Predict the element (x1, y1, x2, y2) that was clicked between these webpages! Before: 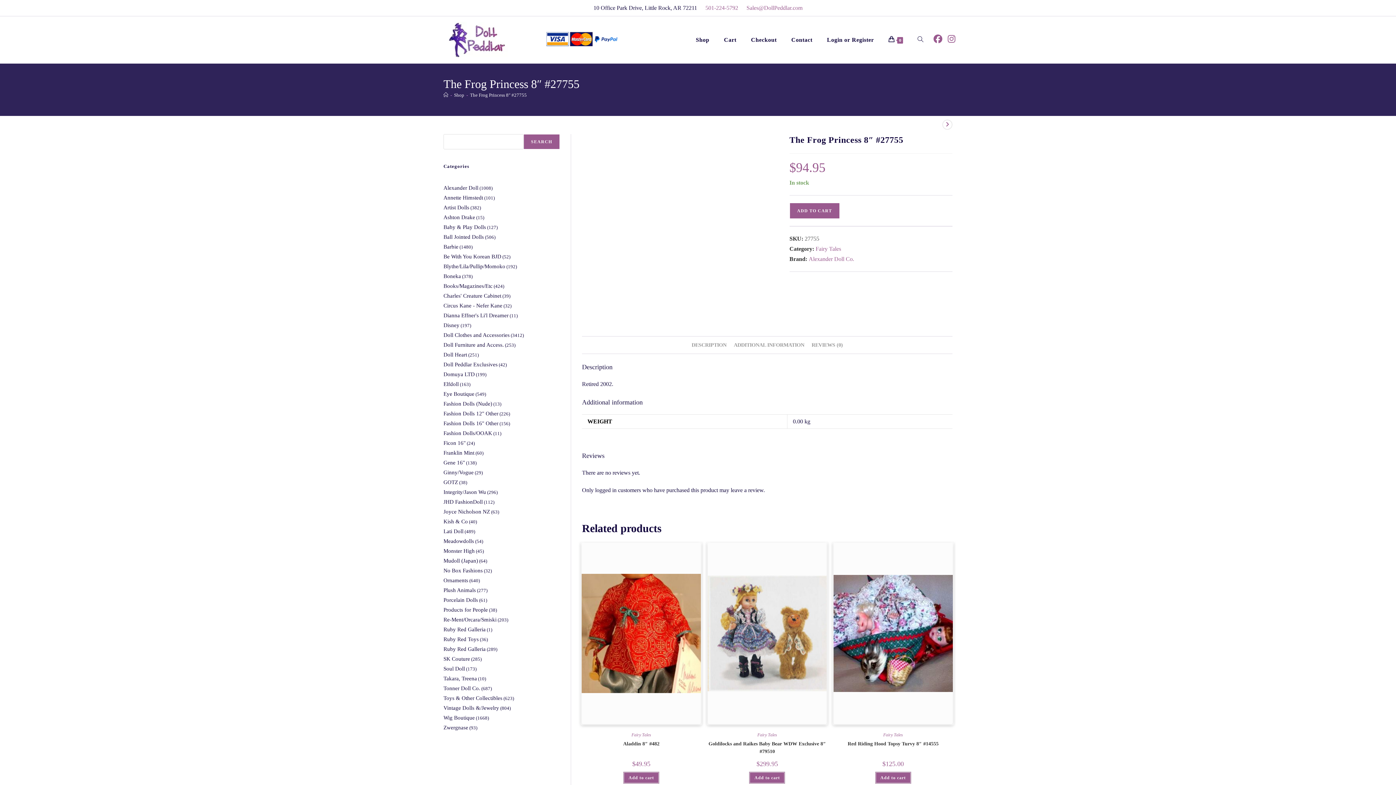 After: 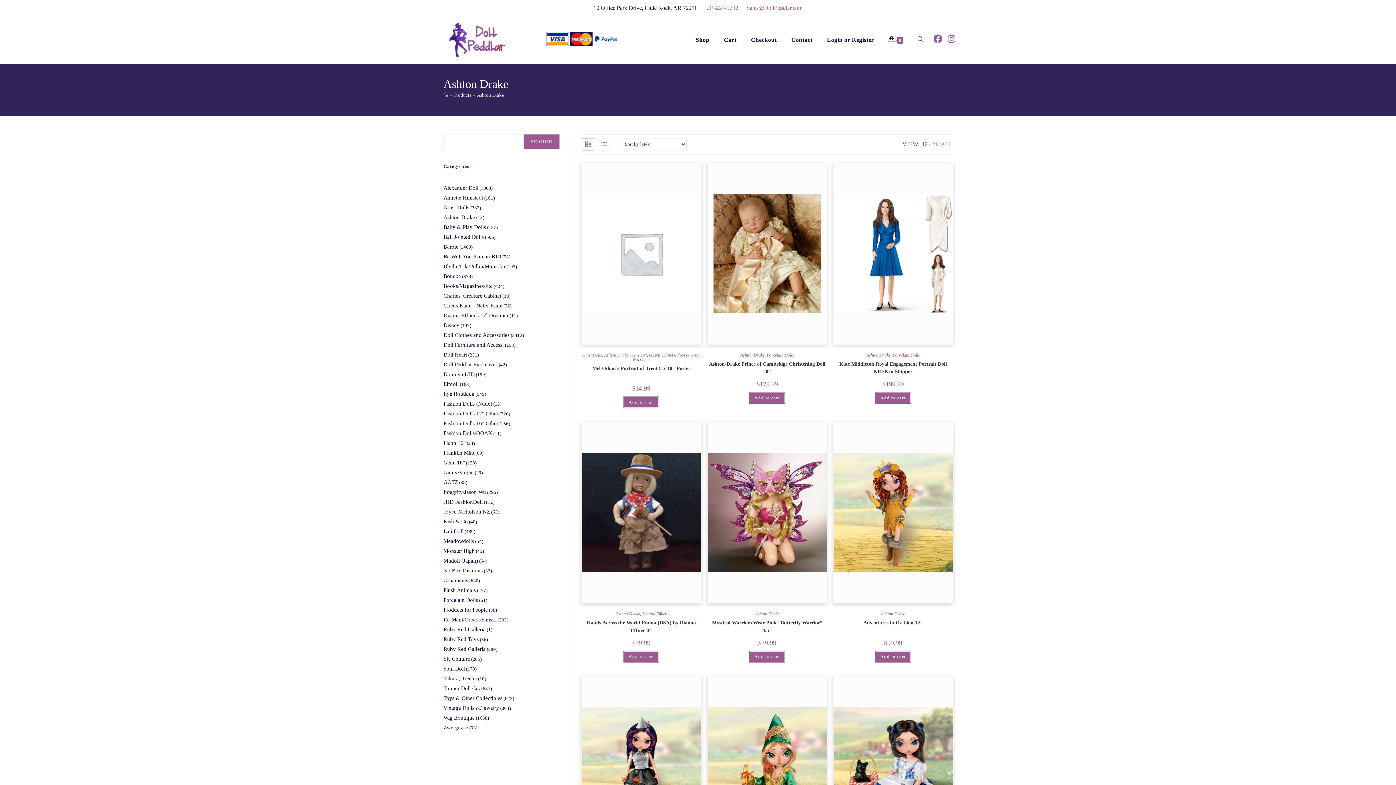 Action: label: Ashton Drake bbox: (443, 214, 475, 220)